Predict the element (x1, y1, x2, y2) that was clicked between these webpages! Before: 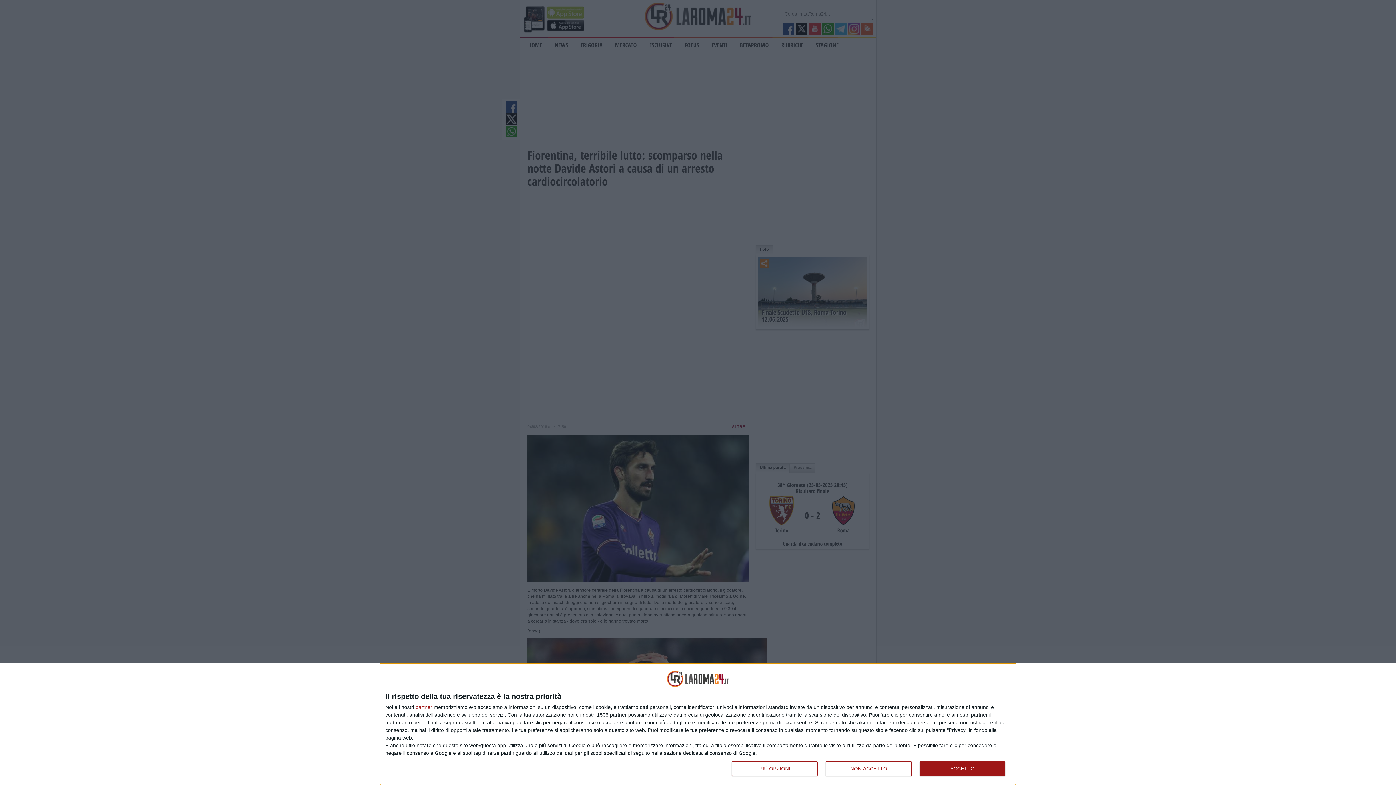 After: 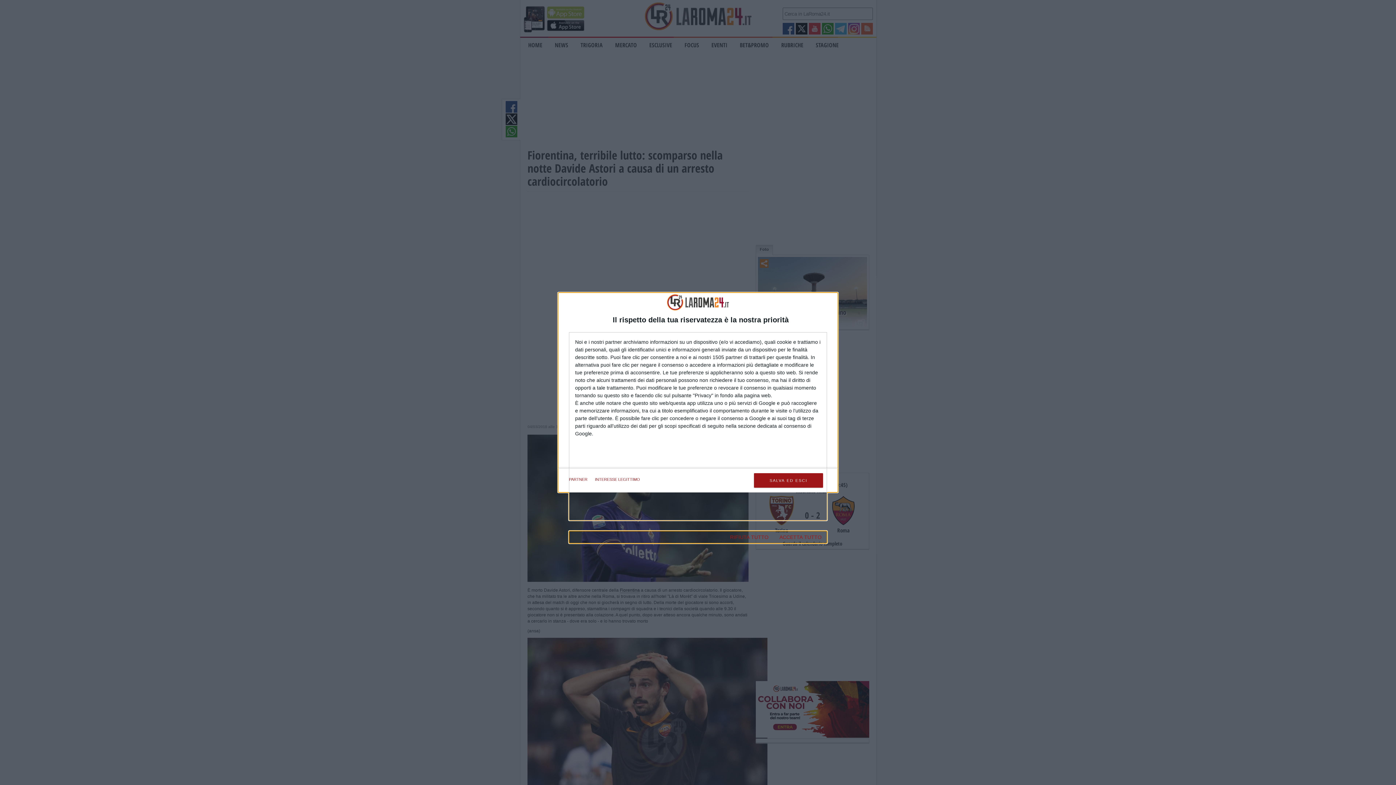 Action: label: PIÙ OPZIONI bbox: (732, 761, 817, 776)